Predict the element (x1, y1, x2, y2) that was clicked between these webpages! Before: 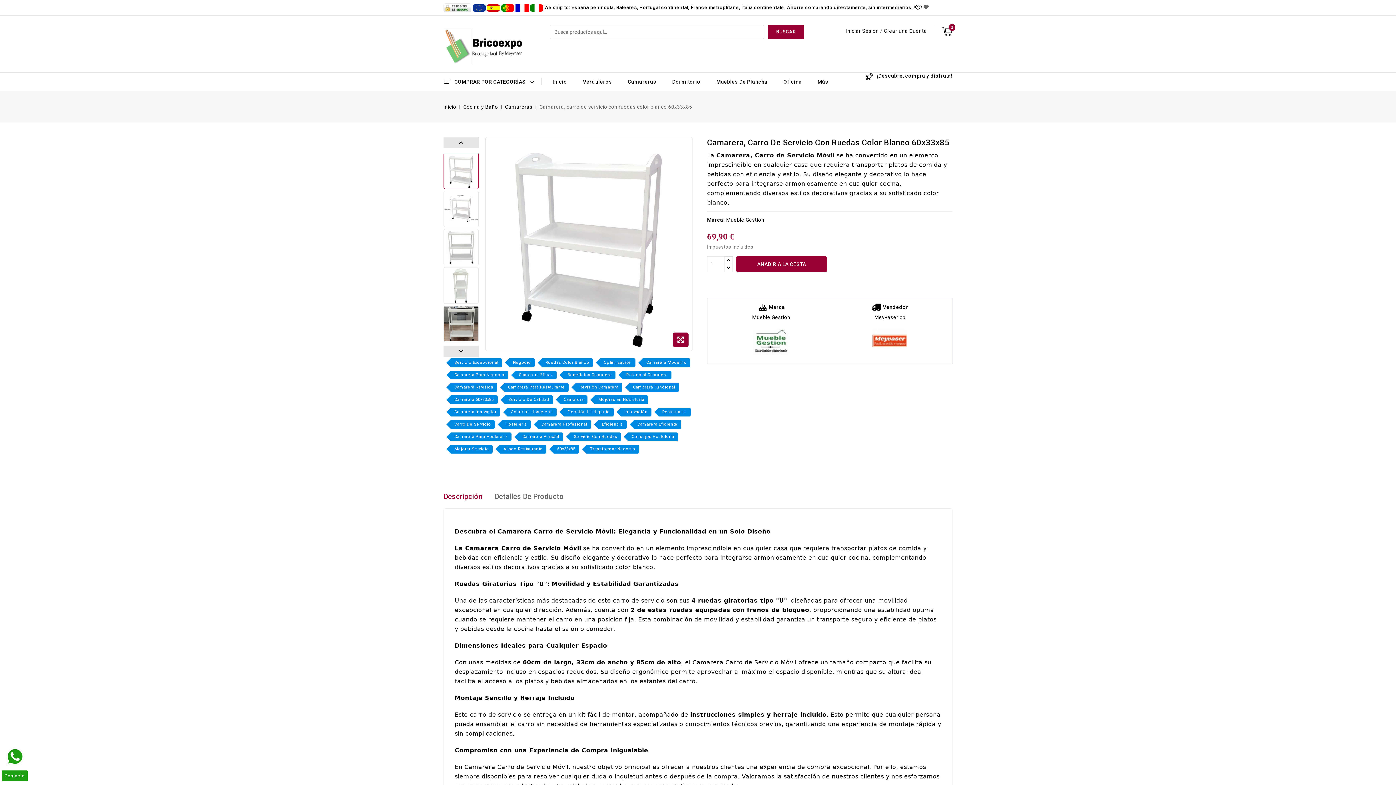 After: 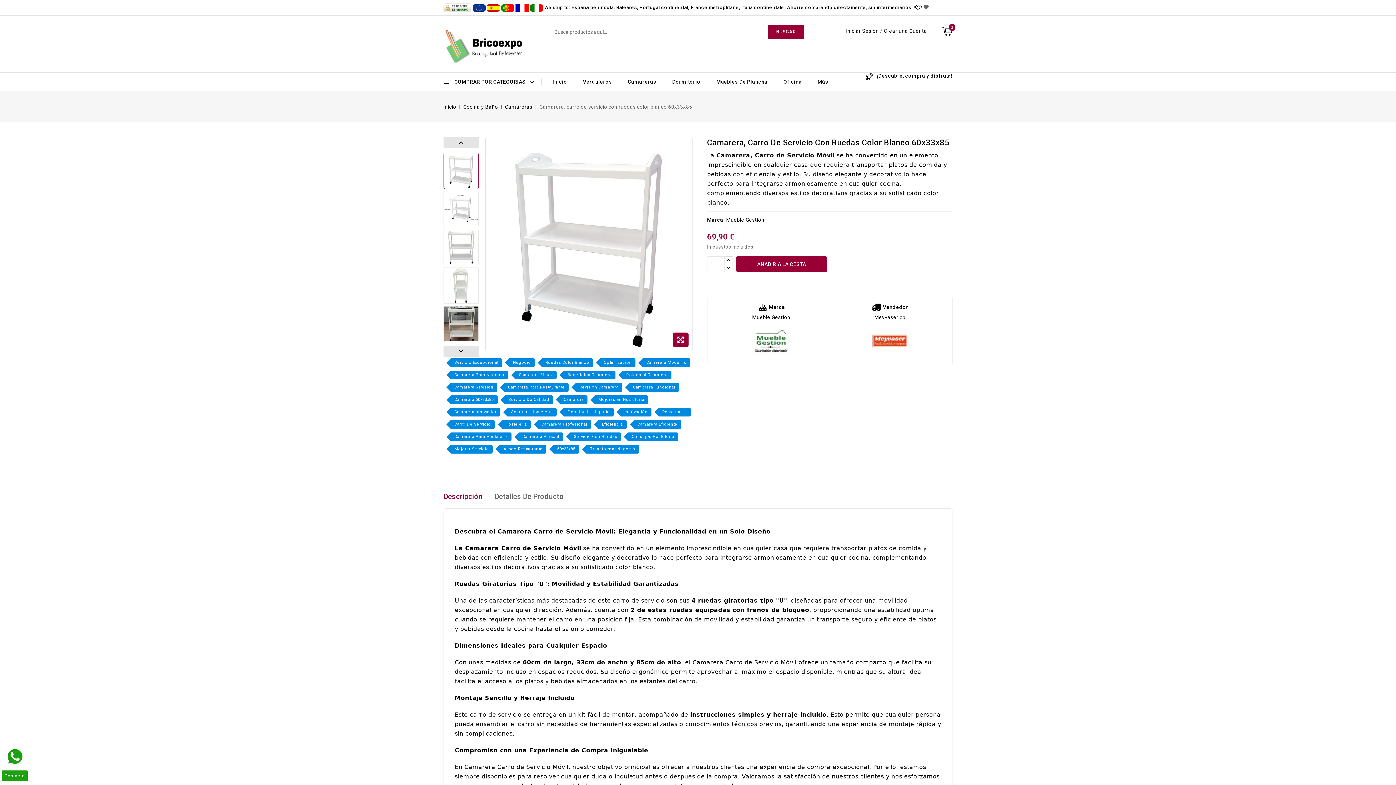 Action: bbox: (5, 748, 23, 766)